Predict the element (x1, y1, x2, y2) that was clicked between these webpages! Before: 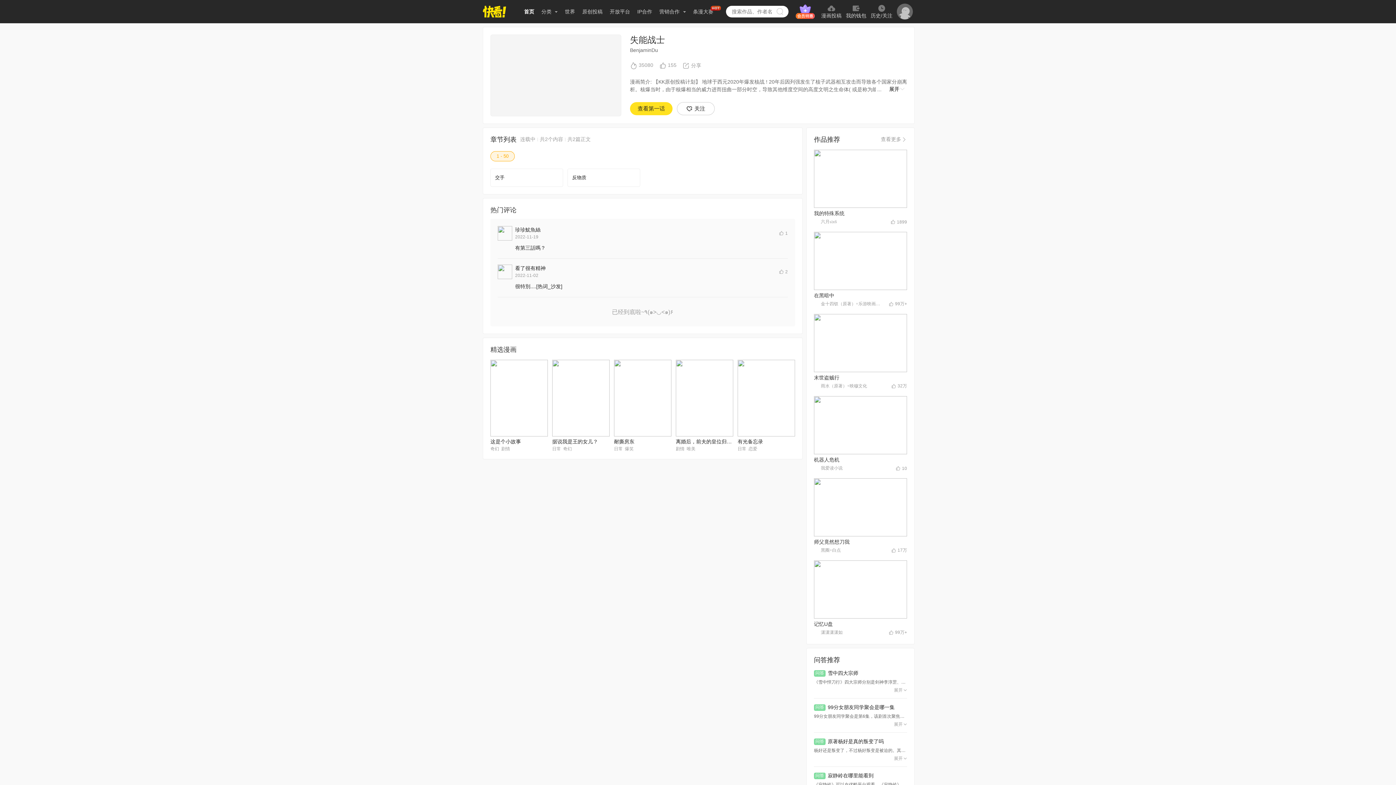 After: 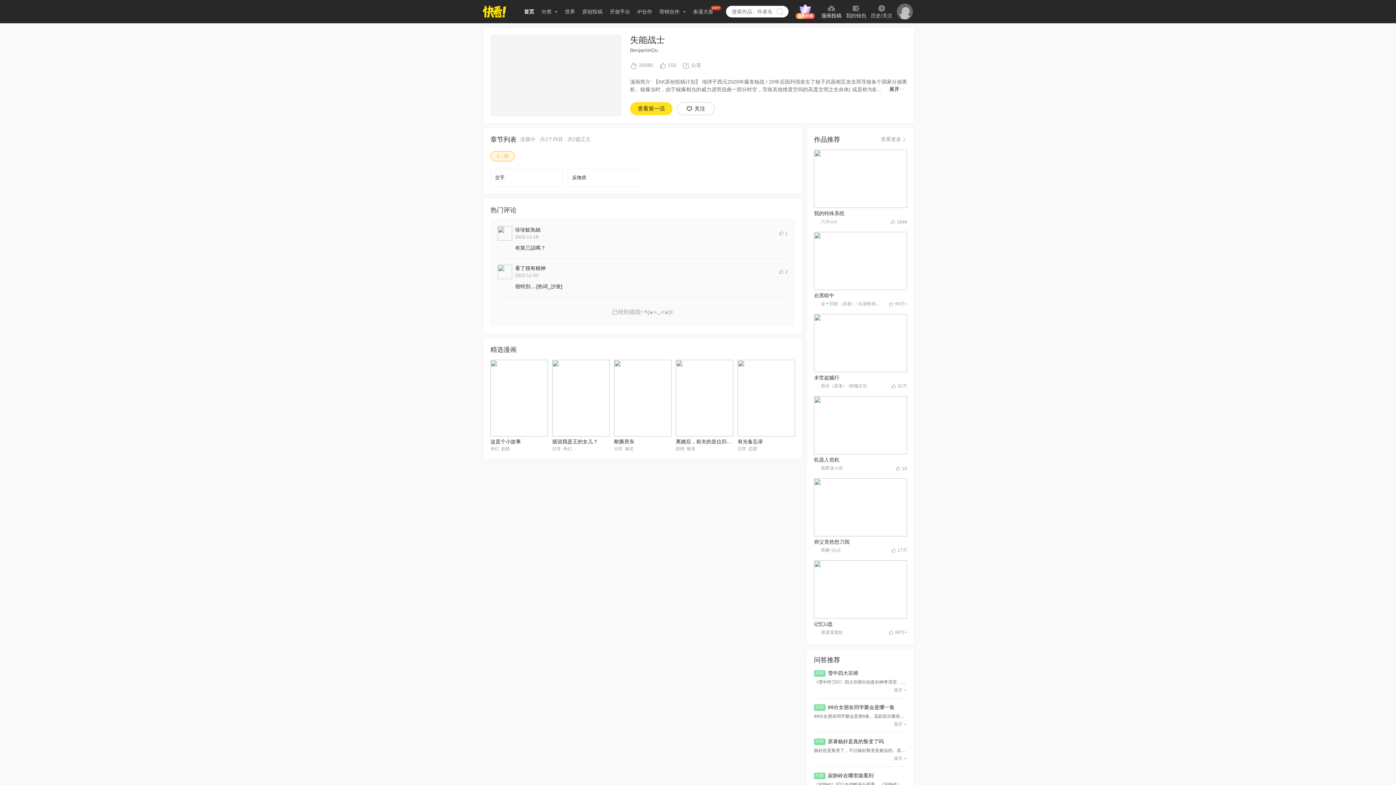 Action: label: 漫画投稿 bbox: (821, 4, 841, 19)